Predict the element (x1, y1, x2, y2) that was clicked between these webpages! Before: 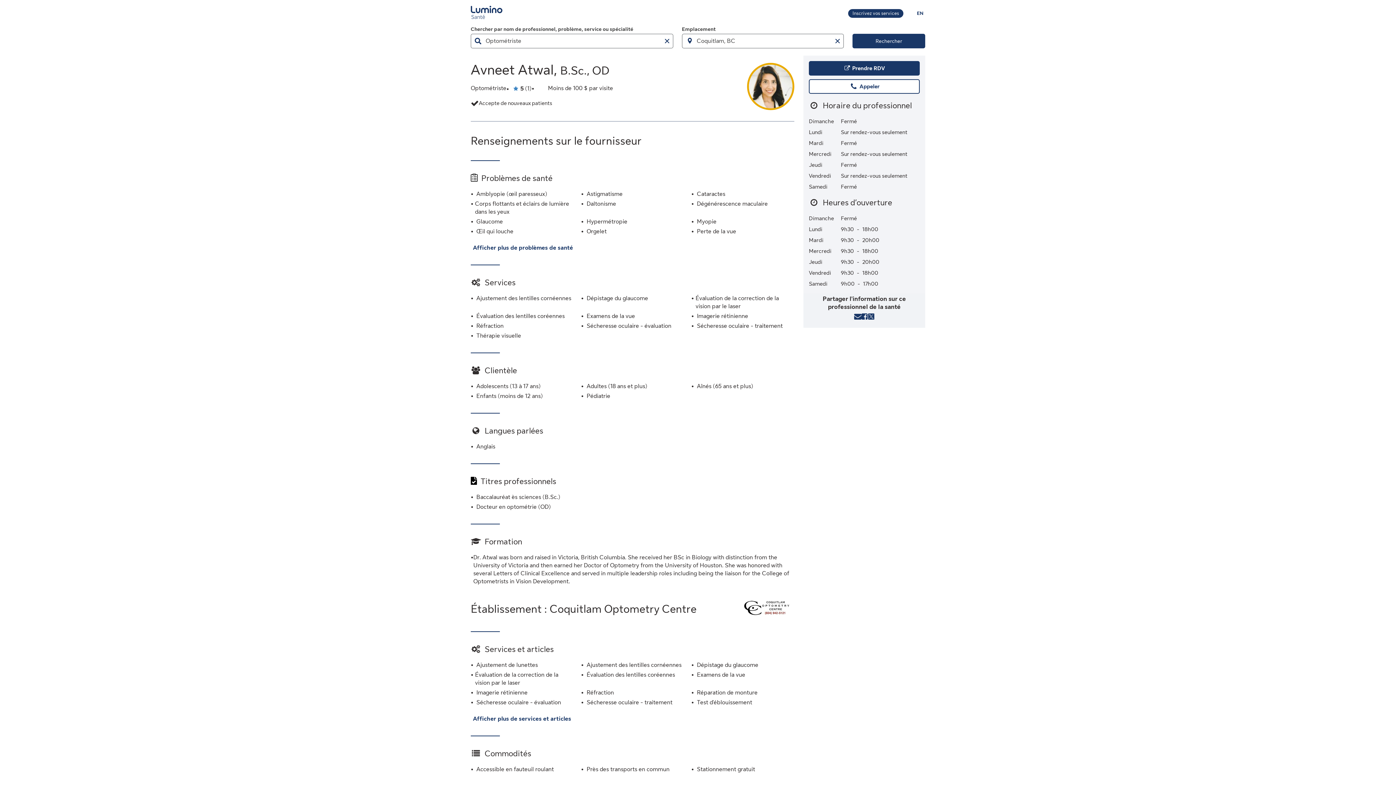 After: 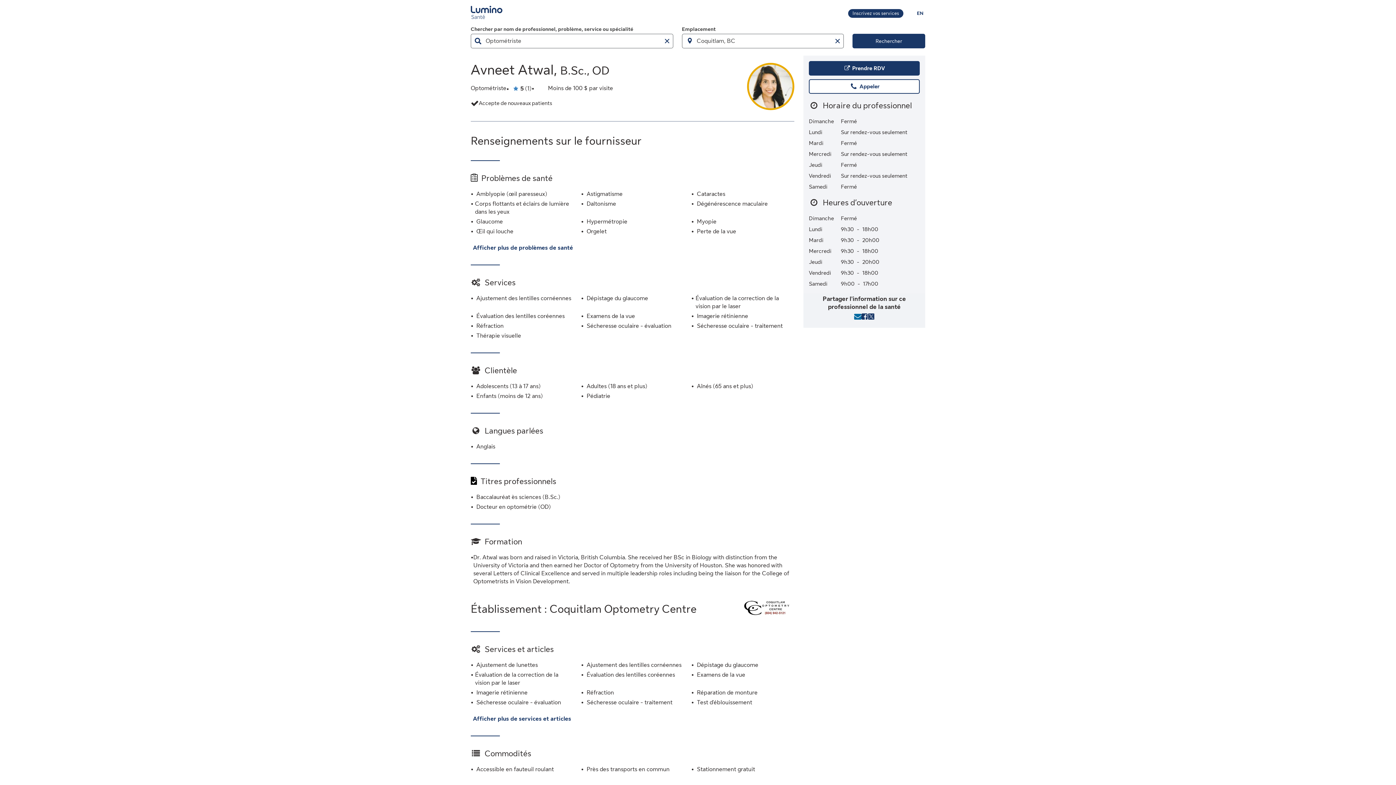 Action: bbox: (854, 313, 861, 322) label: Partager l'information sur ce professionnel de la santé par courriel